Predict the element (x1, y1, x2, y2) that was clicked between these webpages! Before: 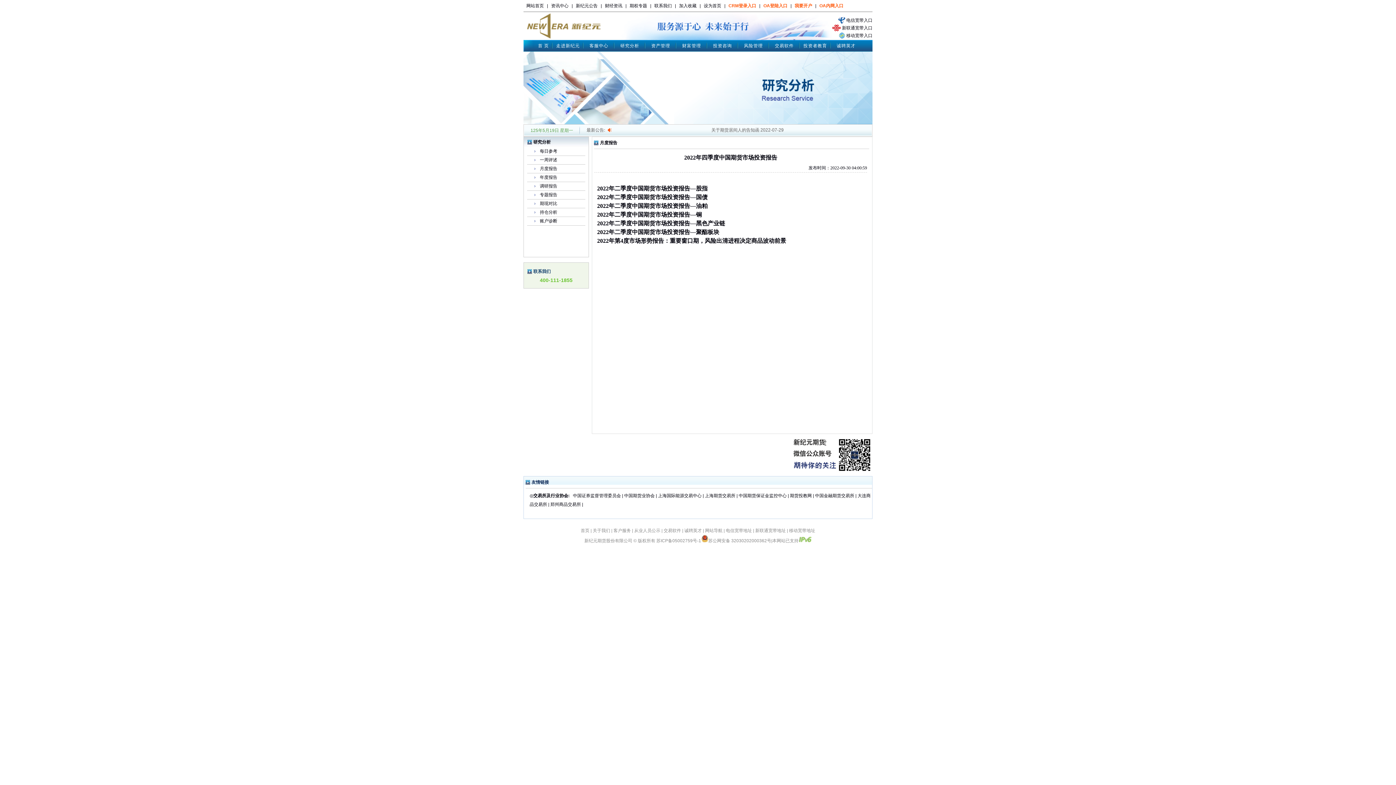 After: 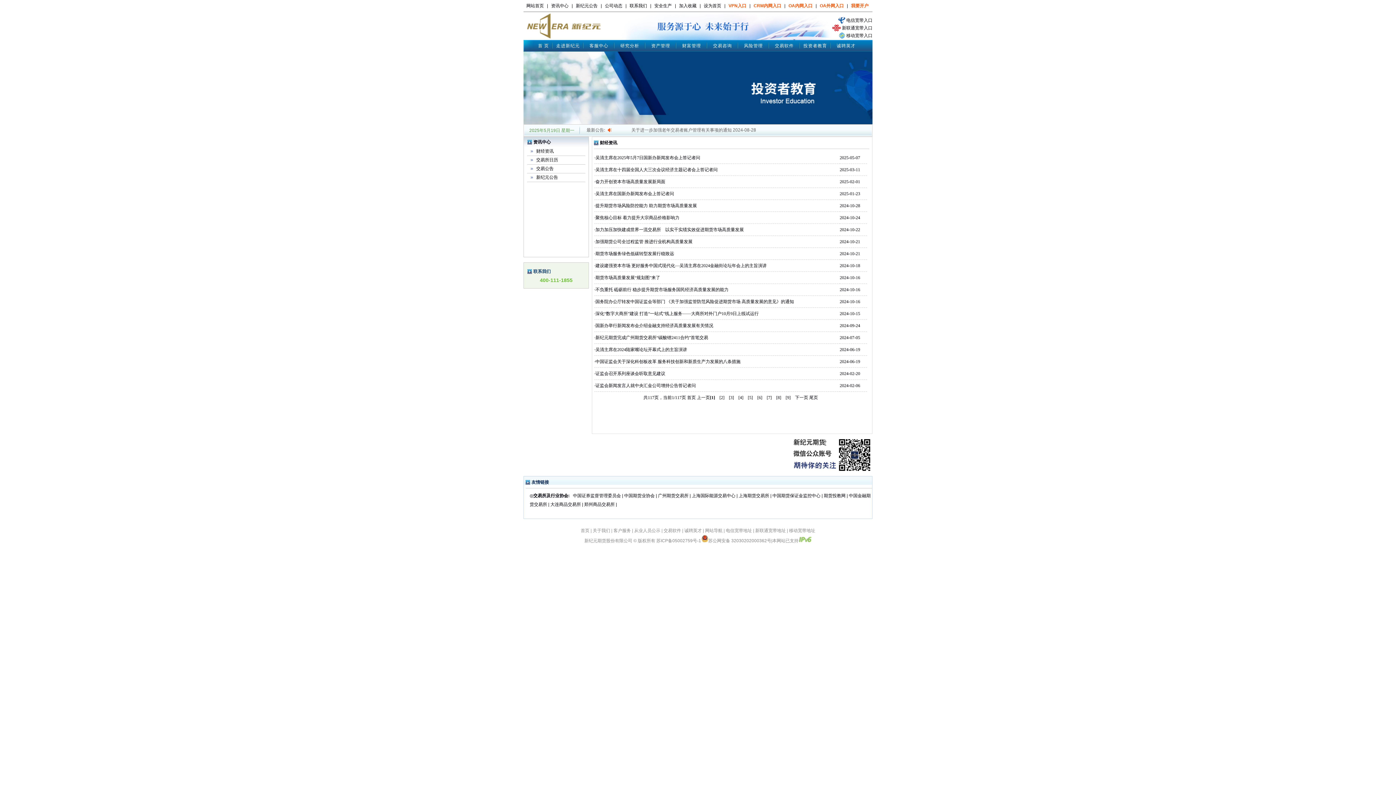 Action: bbox: (605, 3, 622, 8) label: 财经资讯